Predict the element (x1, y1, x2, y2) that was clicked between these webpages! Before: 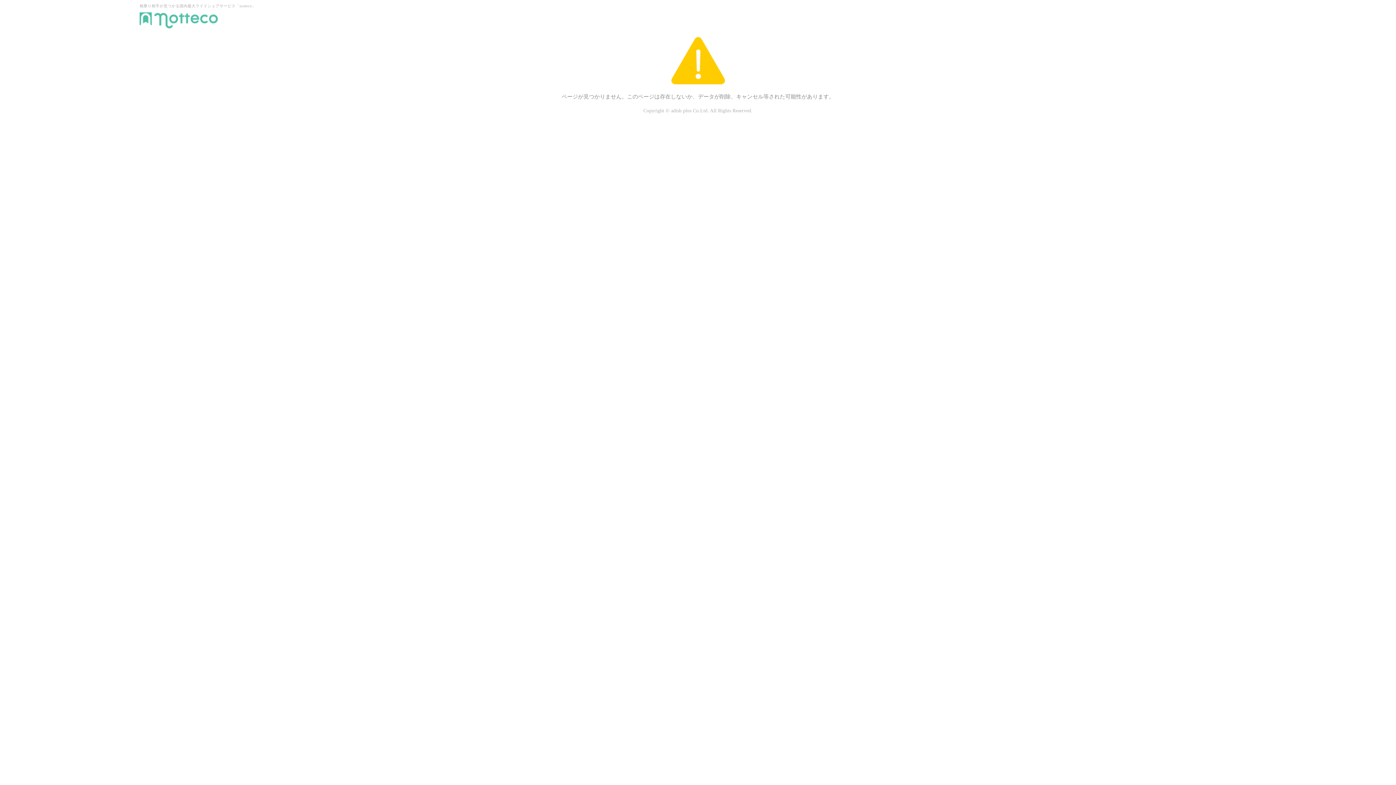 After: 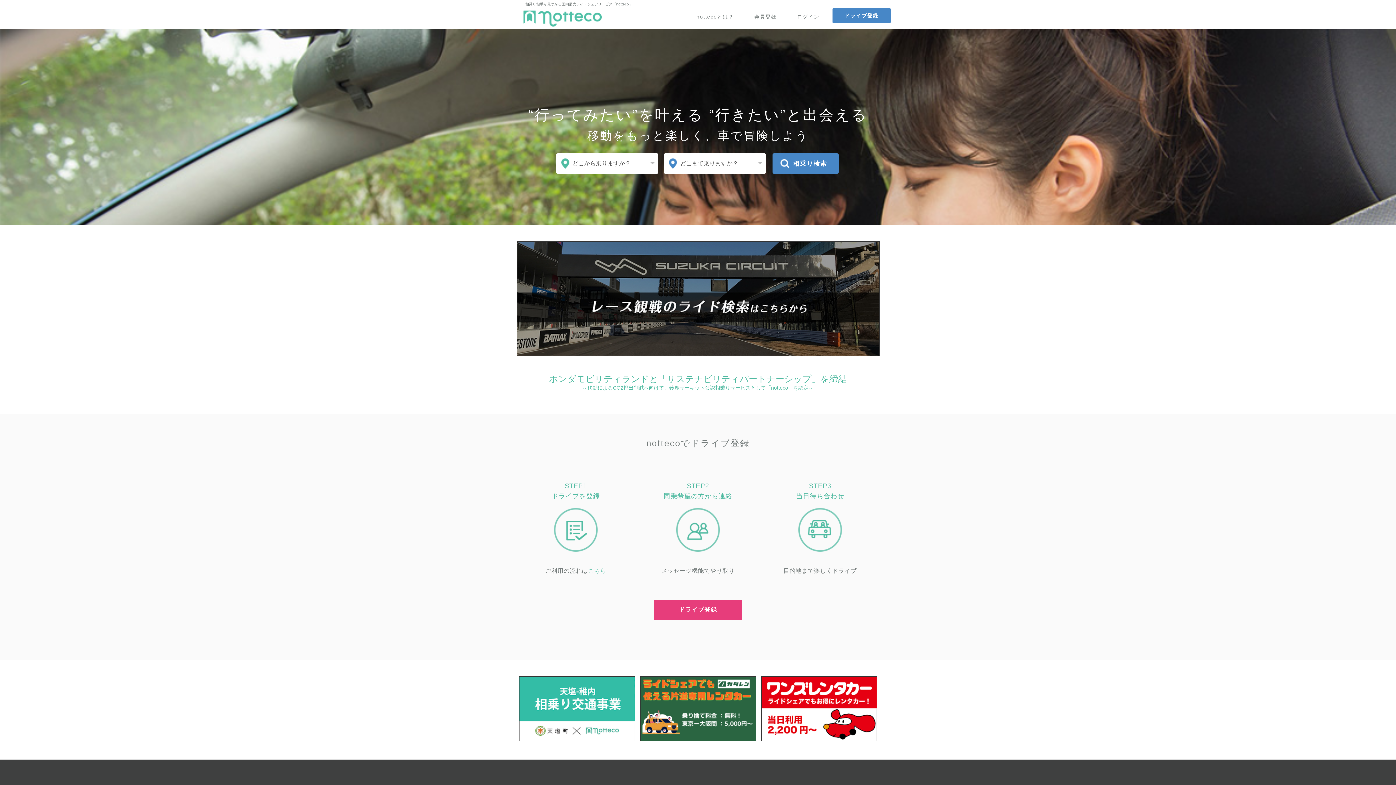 Action: bbox: (139, 12, 217, 28) label: notteco